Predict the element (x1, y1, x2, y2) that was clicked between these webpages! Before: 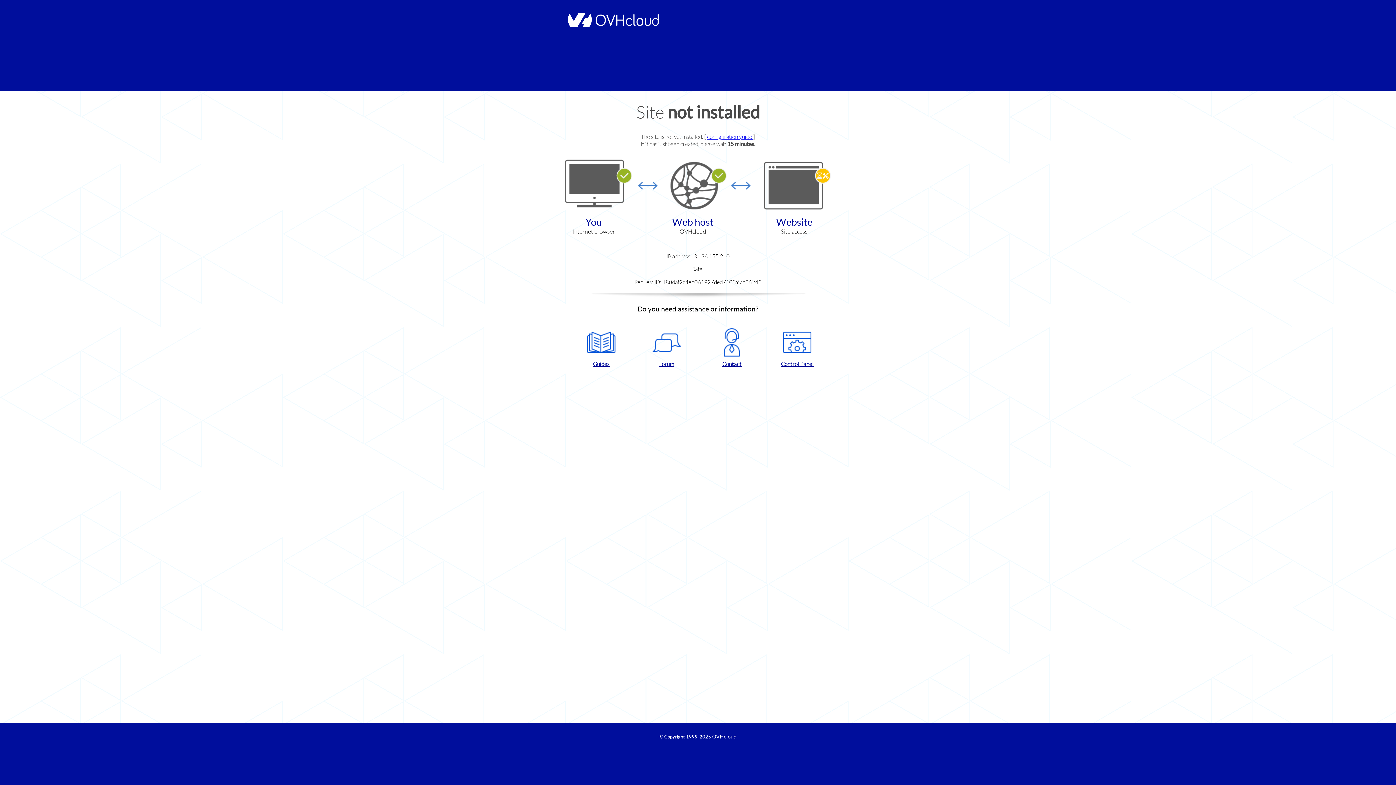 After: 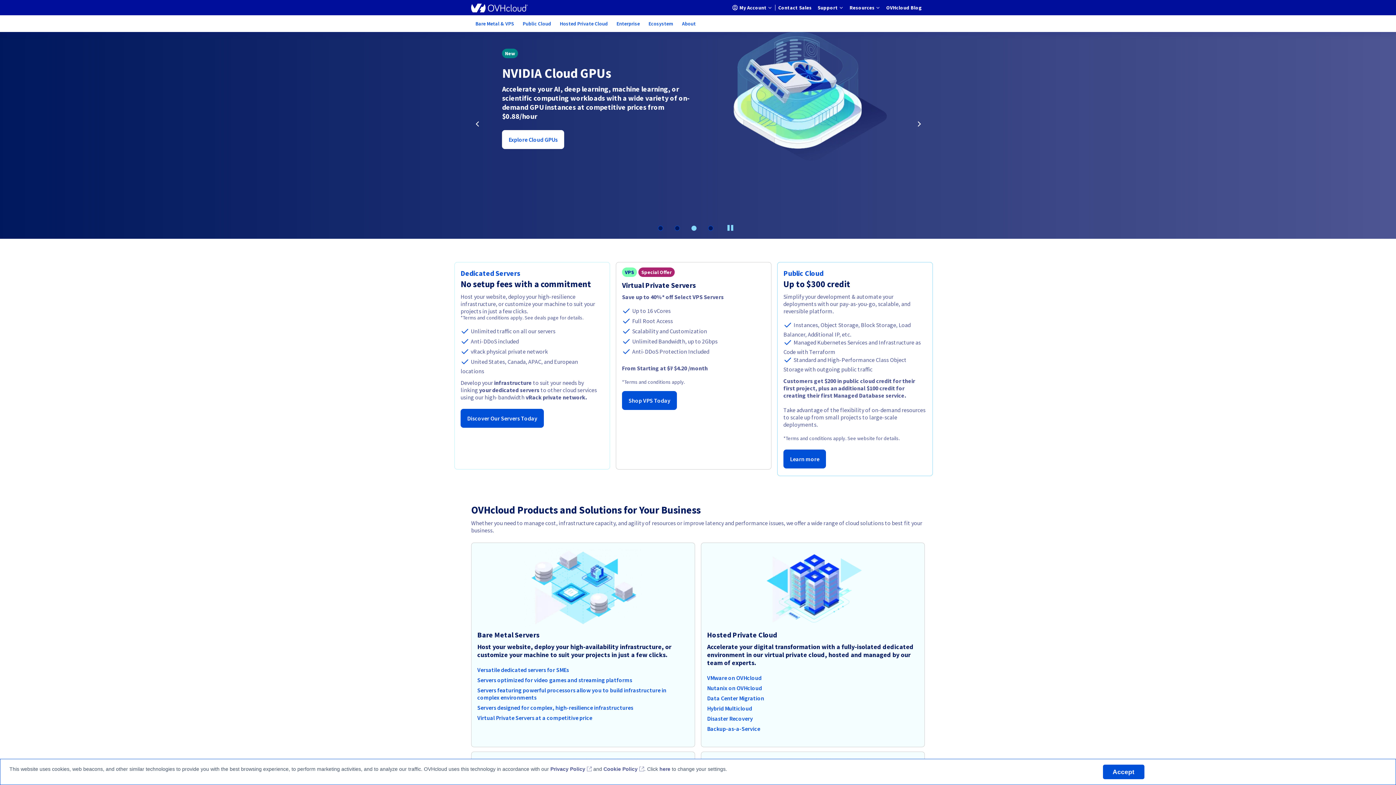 Action: bbox: (712, 734, 736, 740) label: OVHcloud